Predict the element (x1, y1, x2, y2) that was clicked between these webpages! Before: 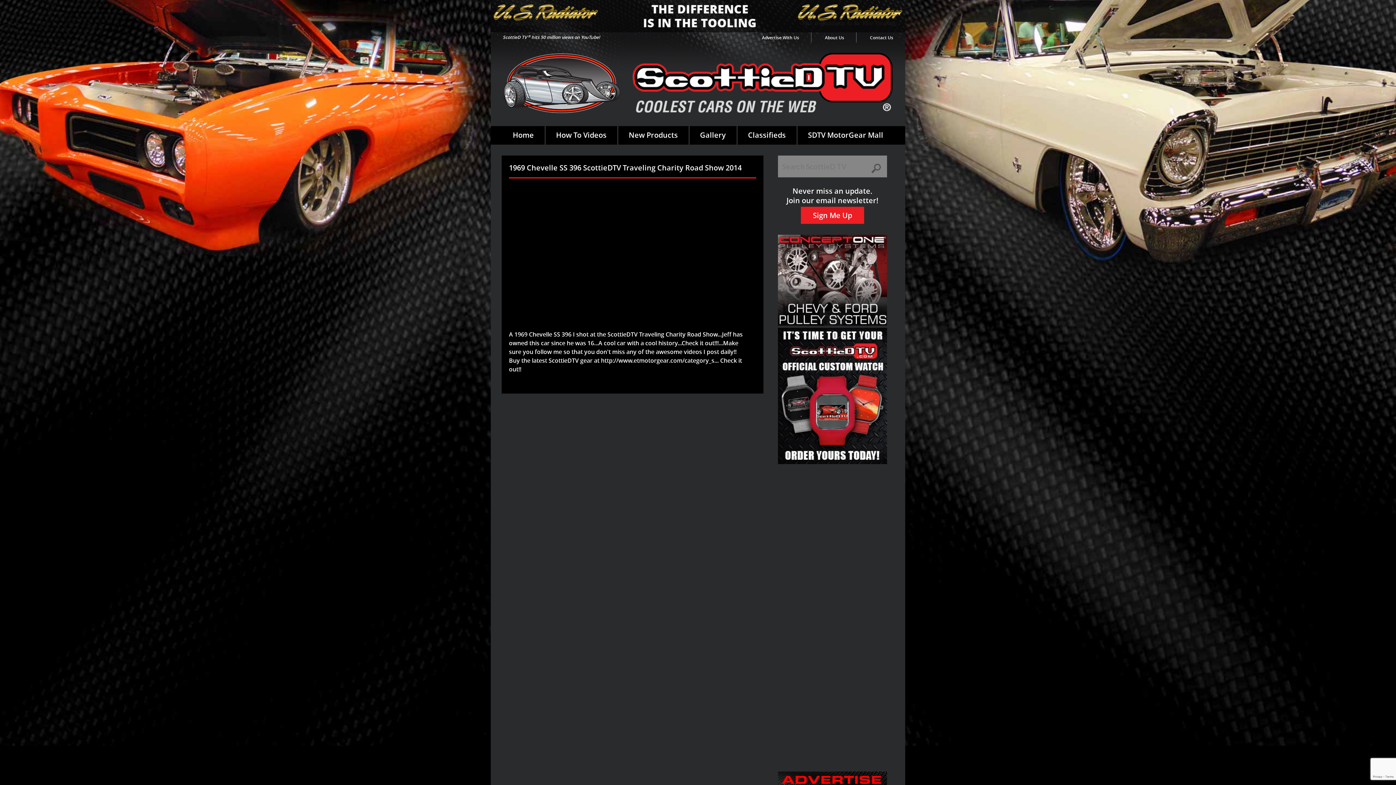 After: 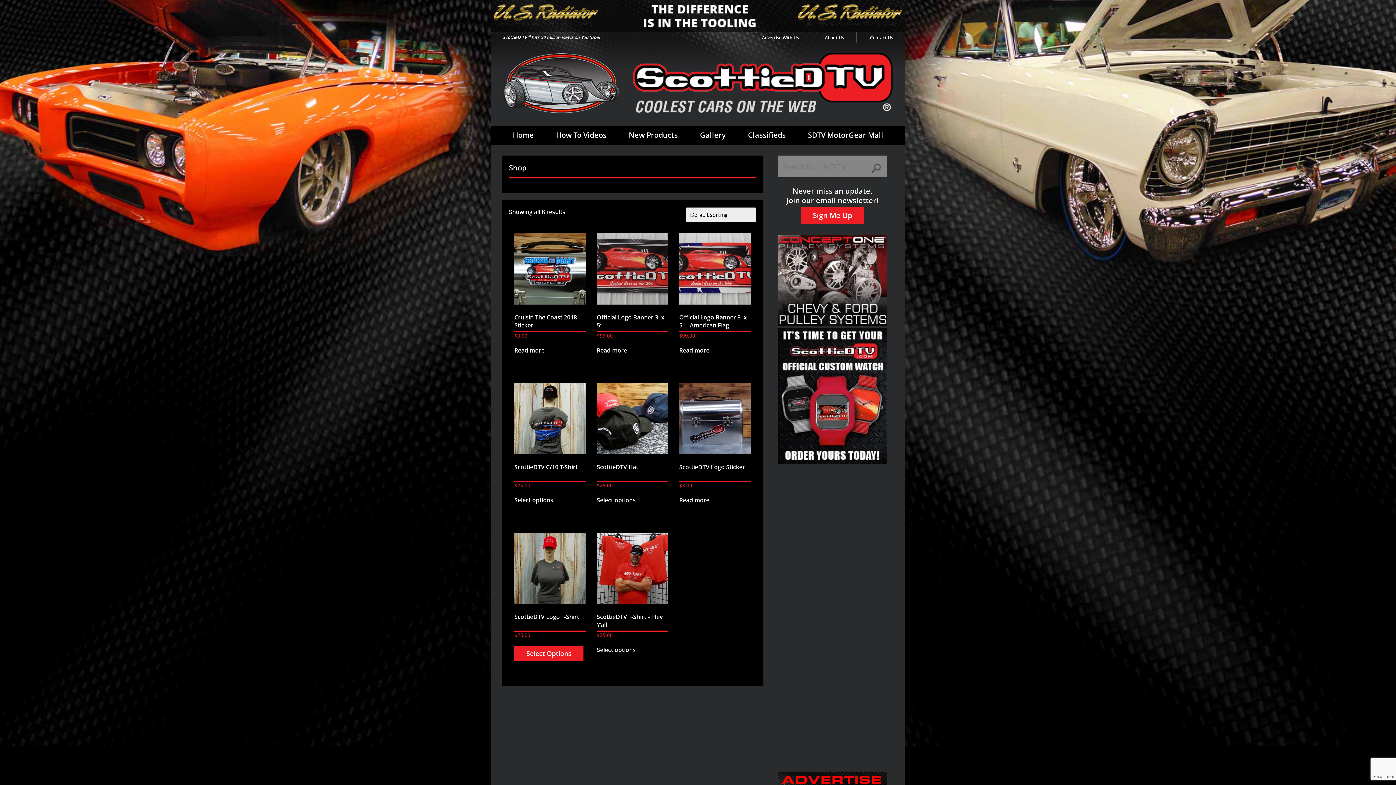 Action: bbox: (797, 130, 894, 140) label: SDTV MotorGear Mall